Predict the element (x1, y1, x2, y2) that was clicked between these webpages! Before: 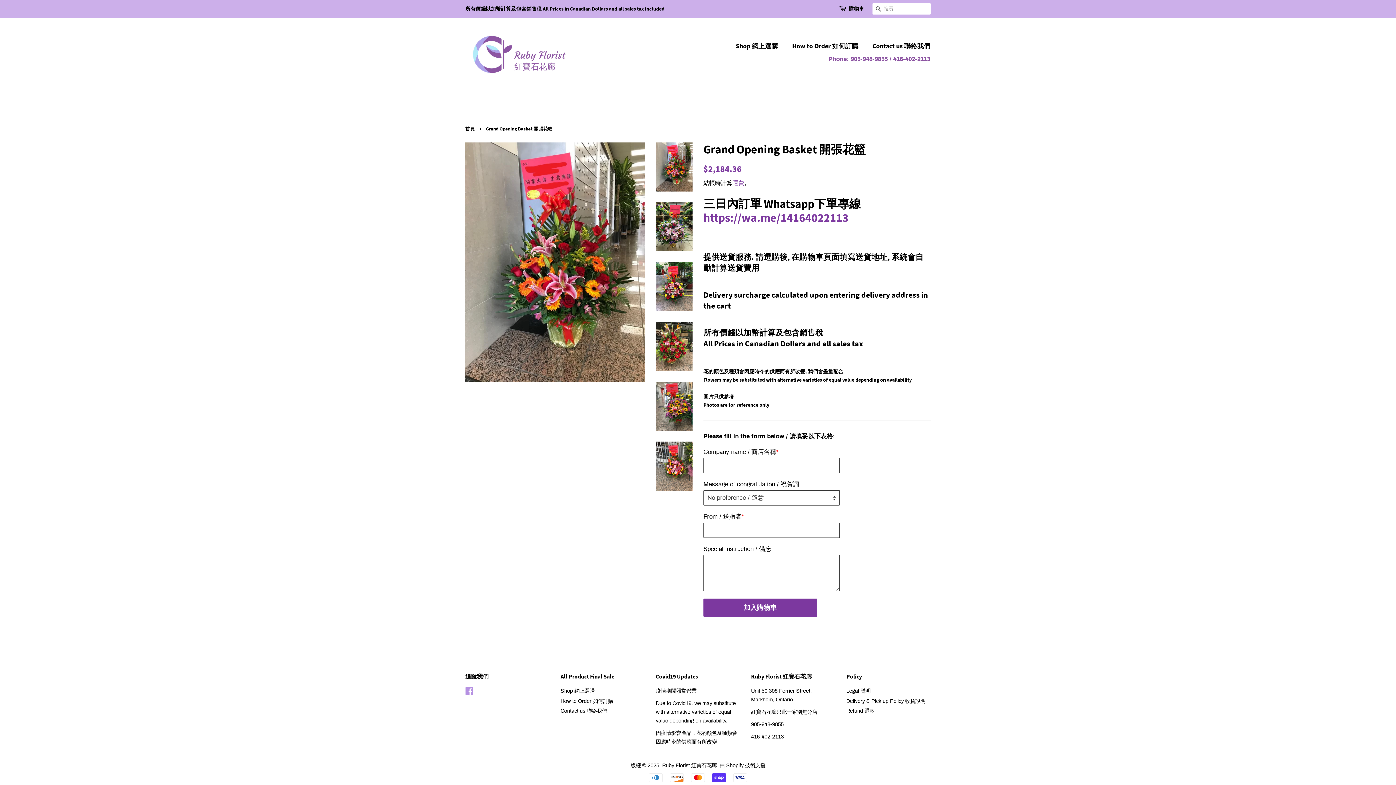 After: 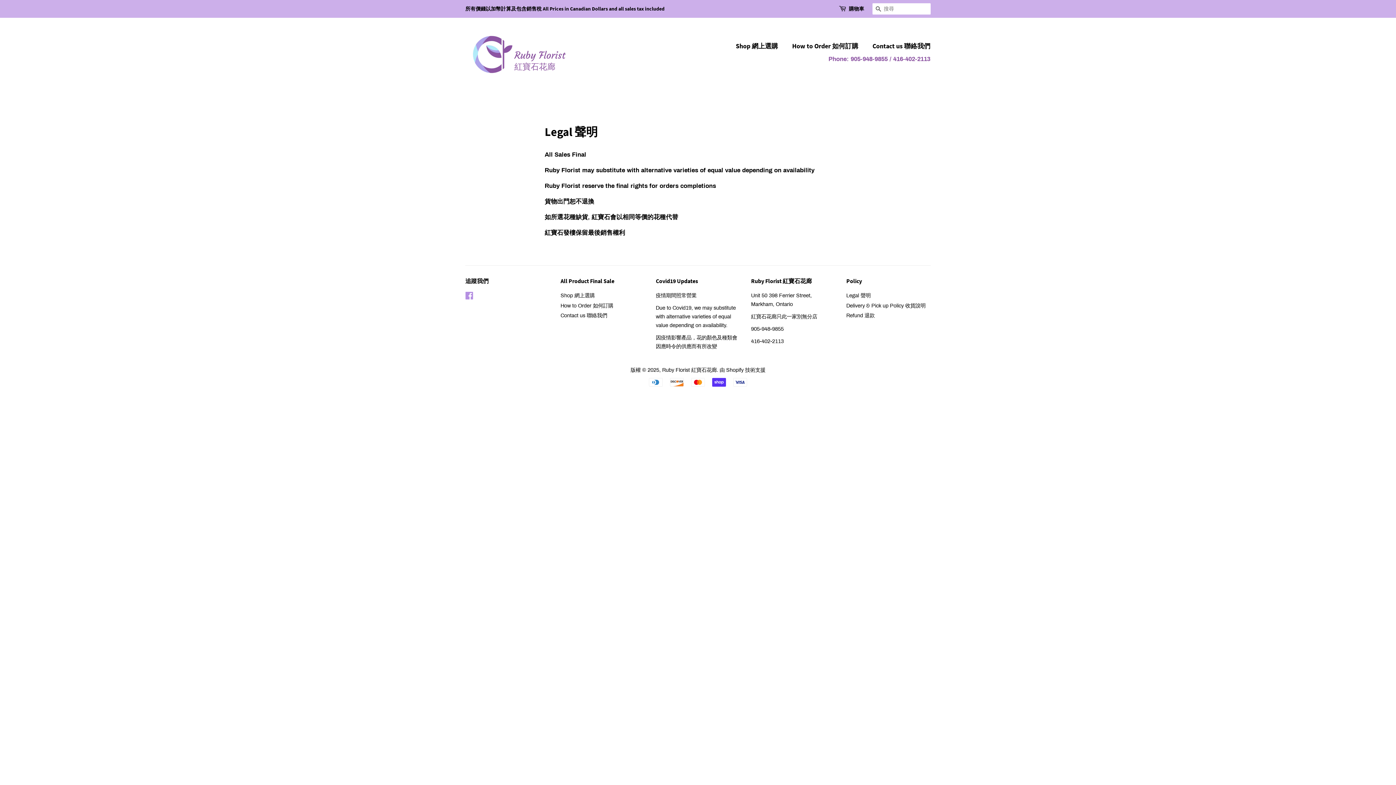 Action: label: Legal 聲明 bbox: (846, 688, 870, 694)